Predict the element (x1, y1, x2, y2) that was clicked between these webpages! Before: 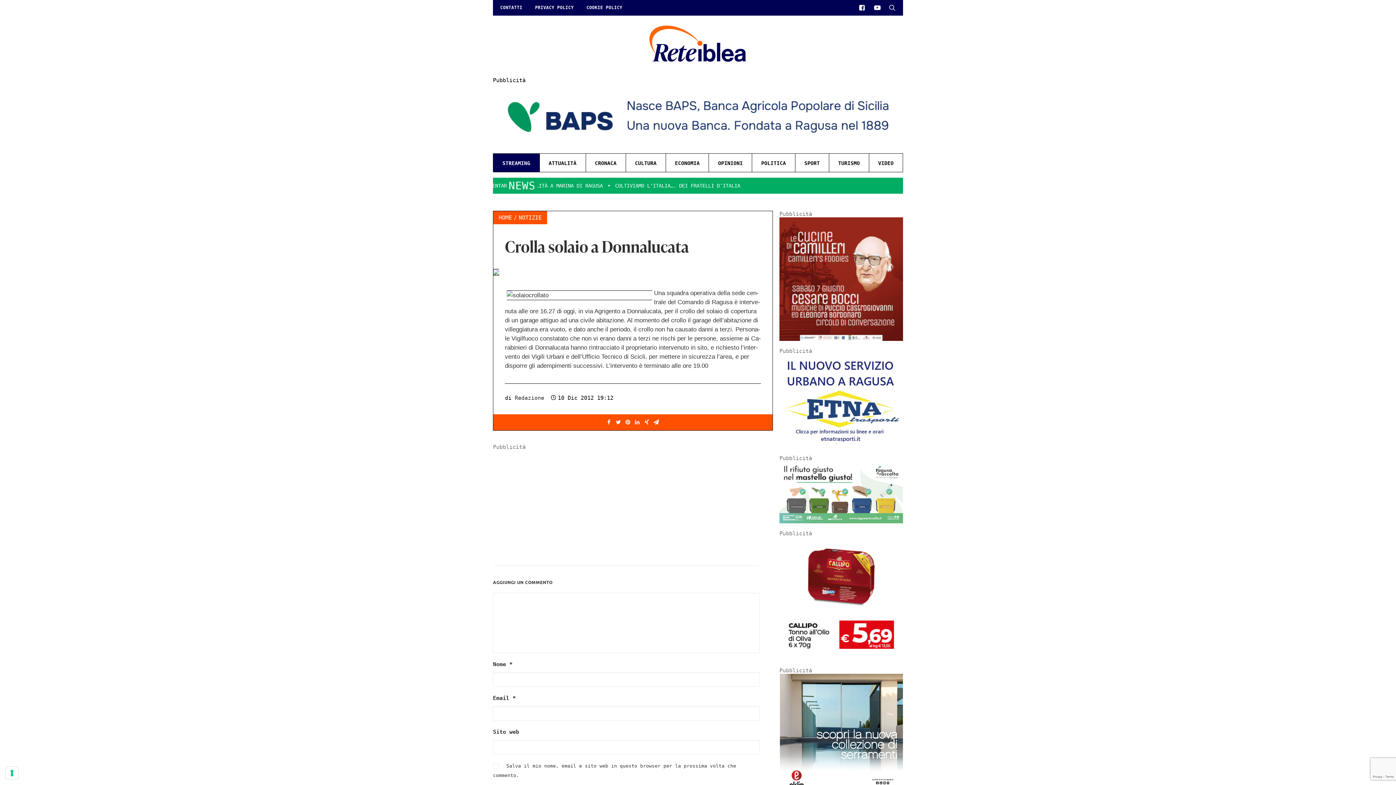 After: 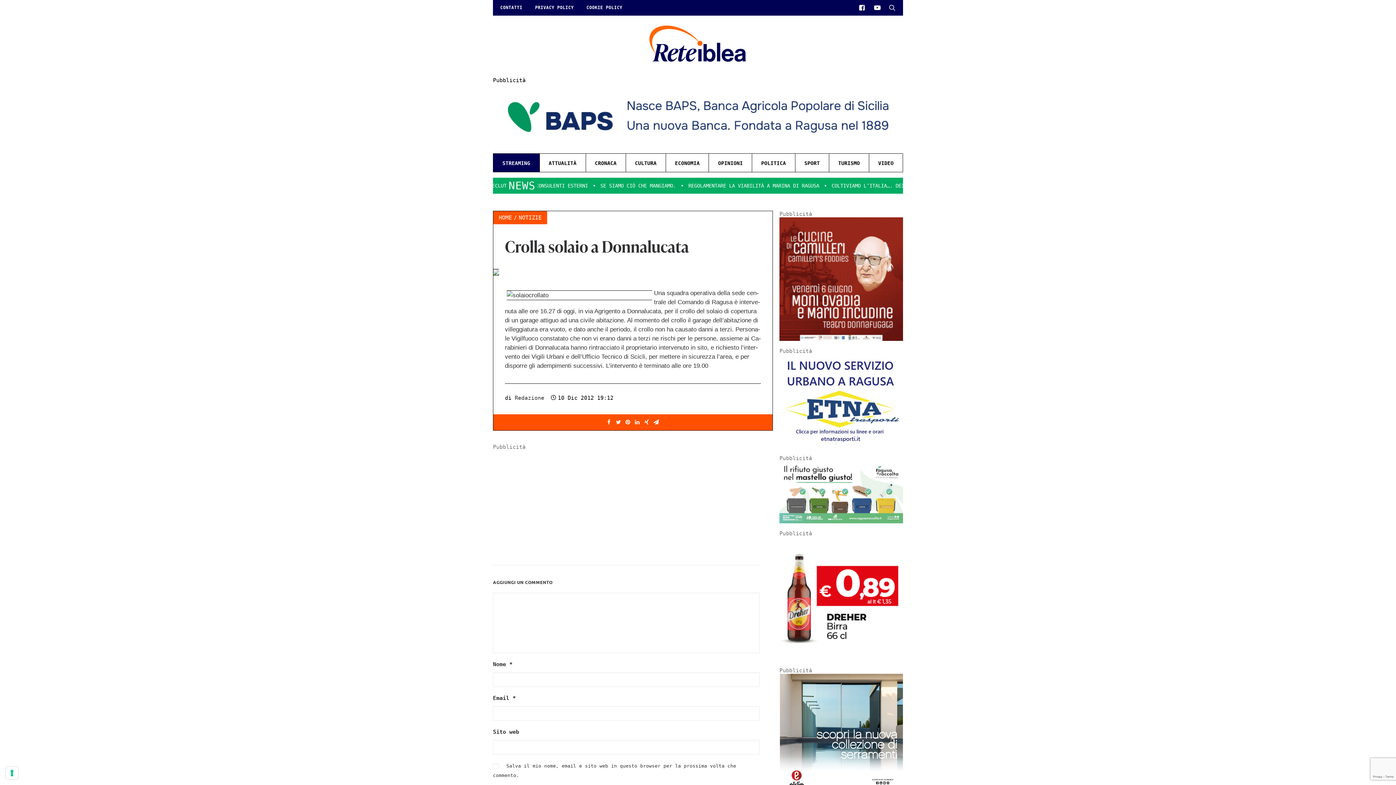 Action: bbox: (859, 1, 869, 13)